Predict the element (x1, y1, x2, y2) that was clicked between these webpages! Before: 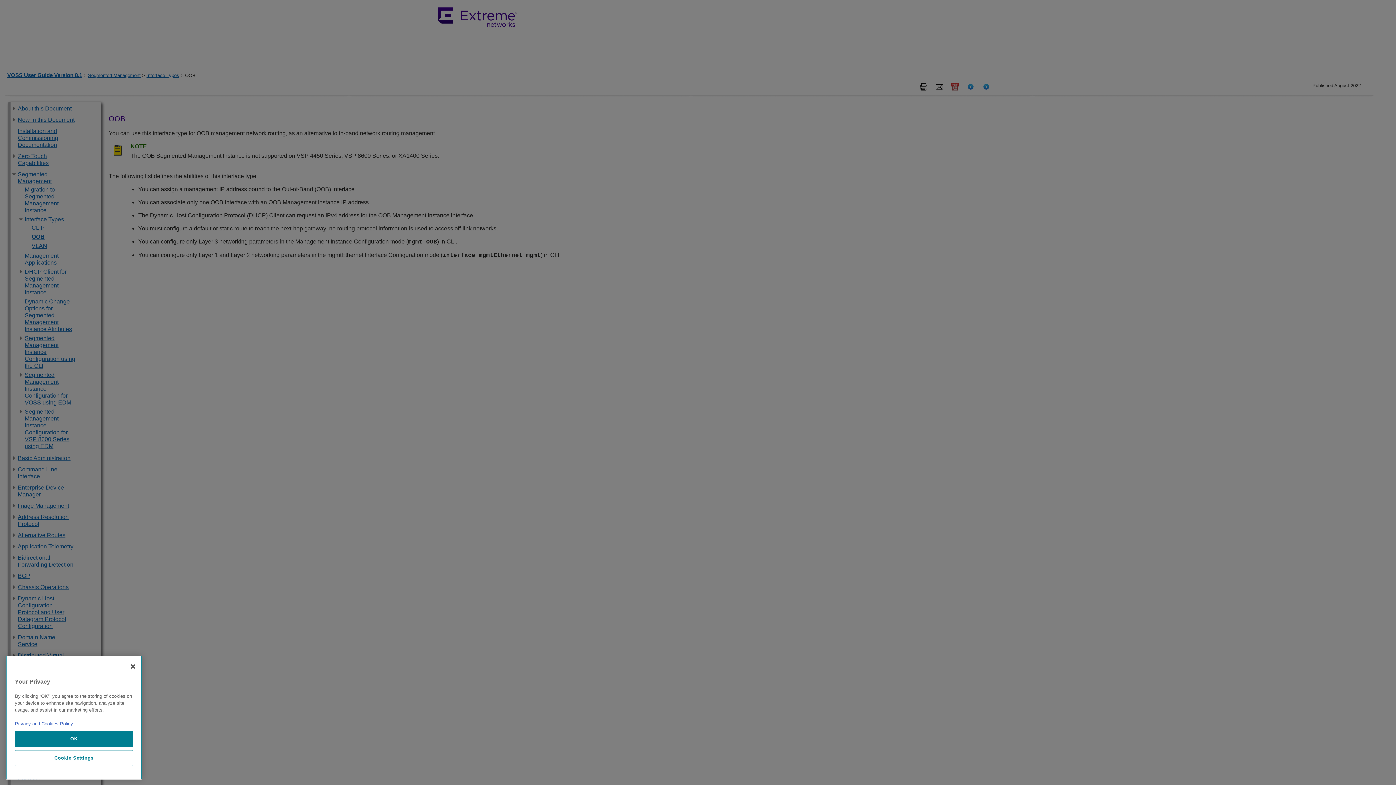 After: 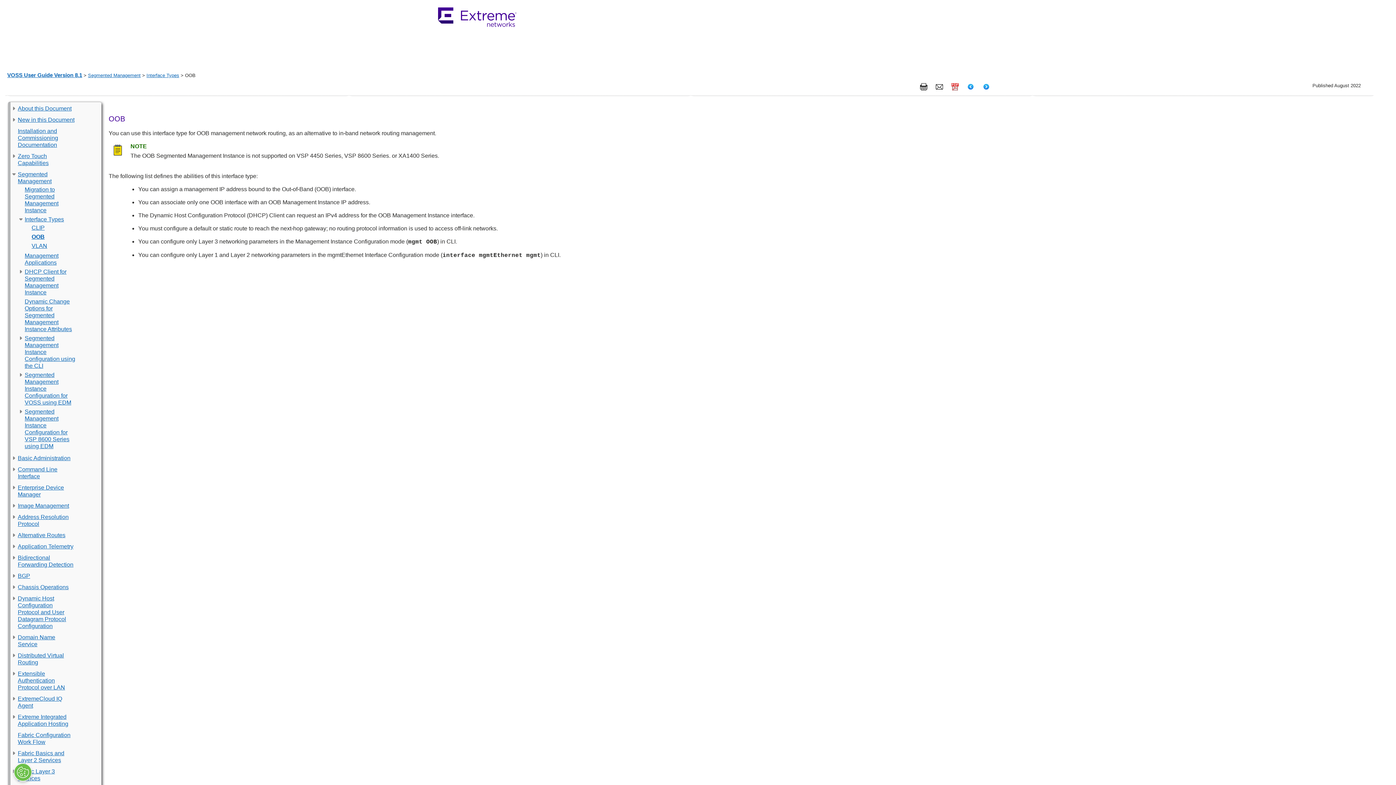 Action: label: OK bbox: (14, 762, 133, 778)